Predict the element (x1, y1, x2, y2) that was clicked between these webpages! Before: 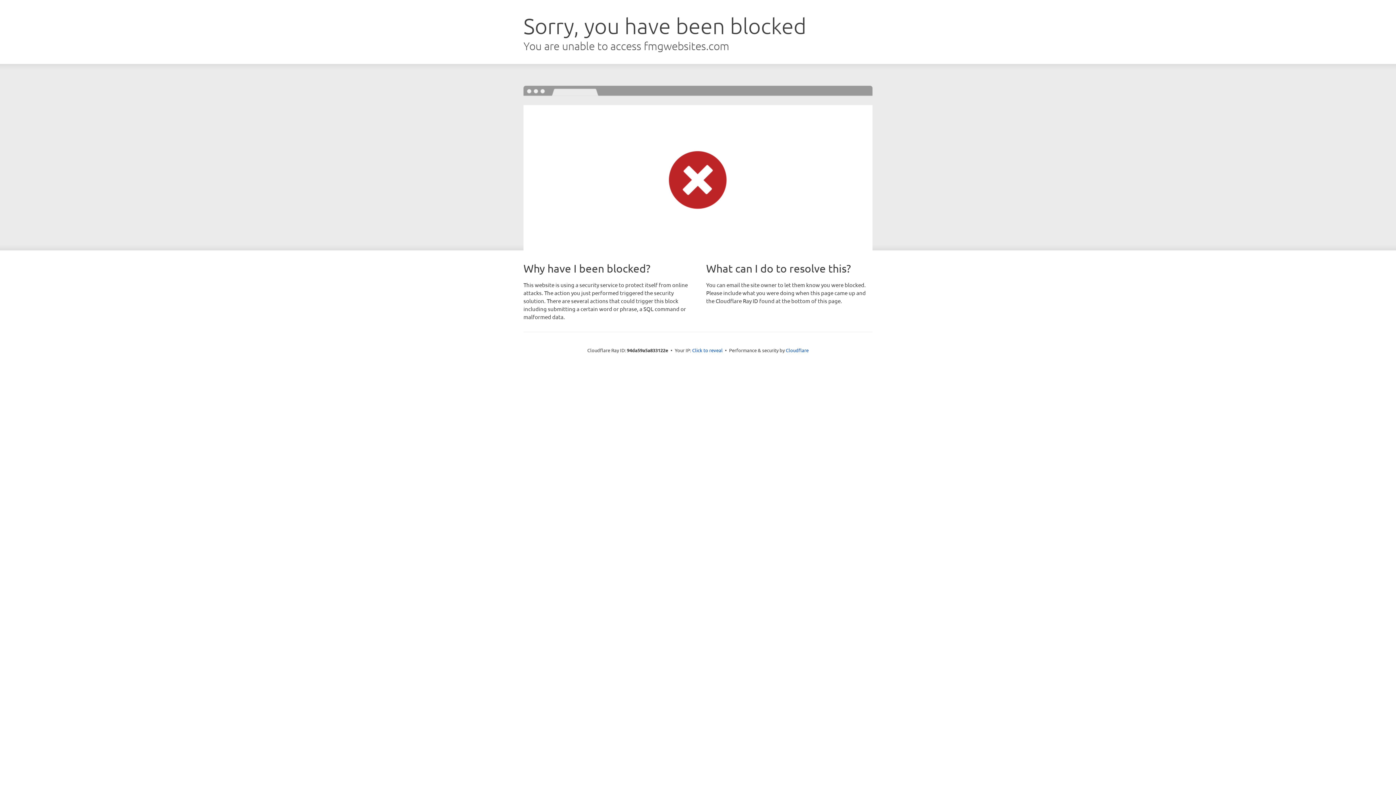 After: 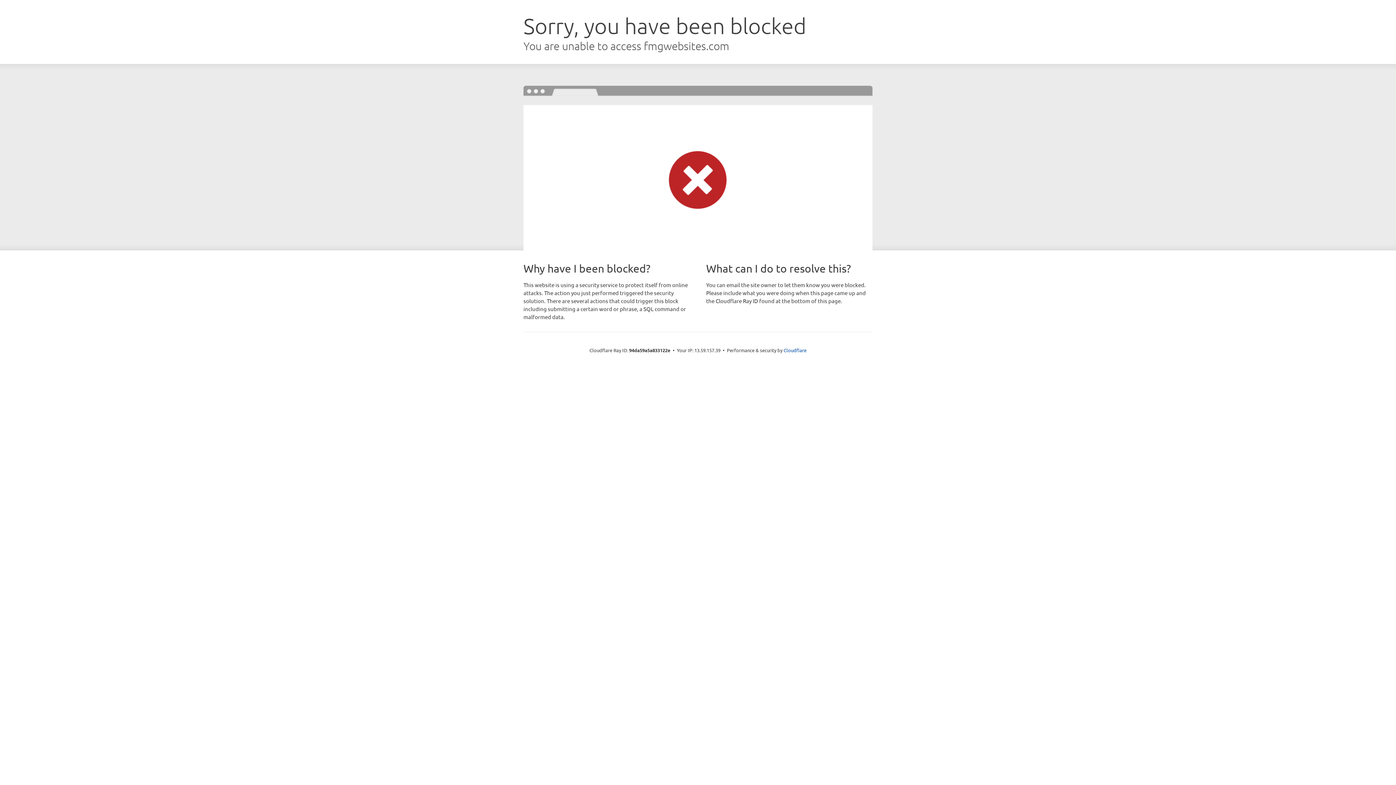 Action: label: Click to reveal bbox: (692, 346, 722, 353)